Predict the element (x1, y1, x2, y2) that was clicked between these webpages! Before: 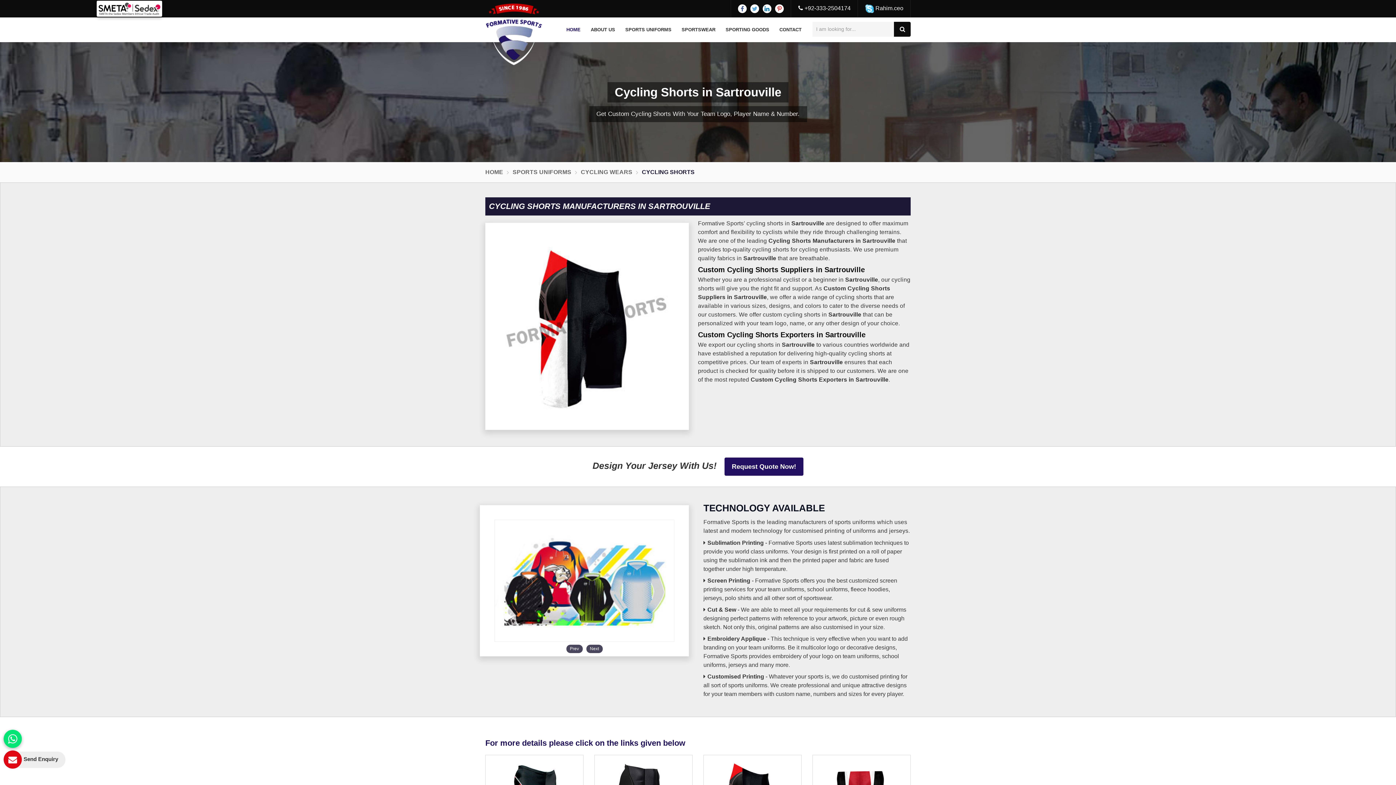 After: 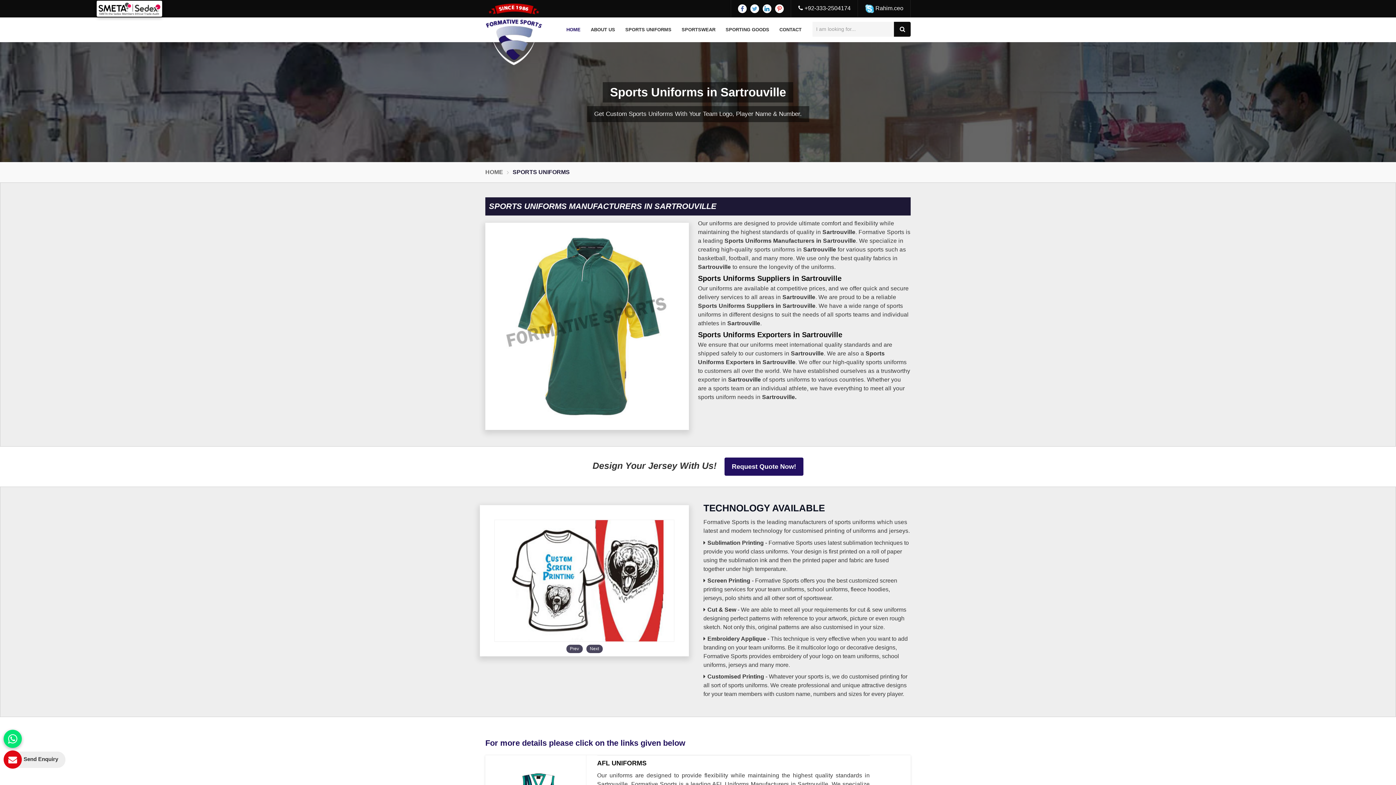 Action: label: SPORTS UNIFORMS bbox: (512, 162, 571, 182)